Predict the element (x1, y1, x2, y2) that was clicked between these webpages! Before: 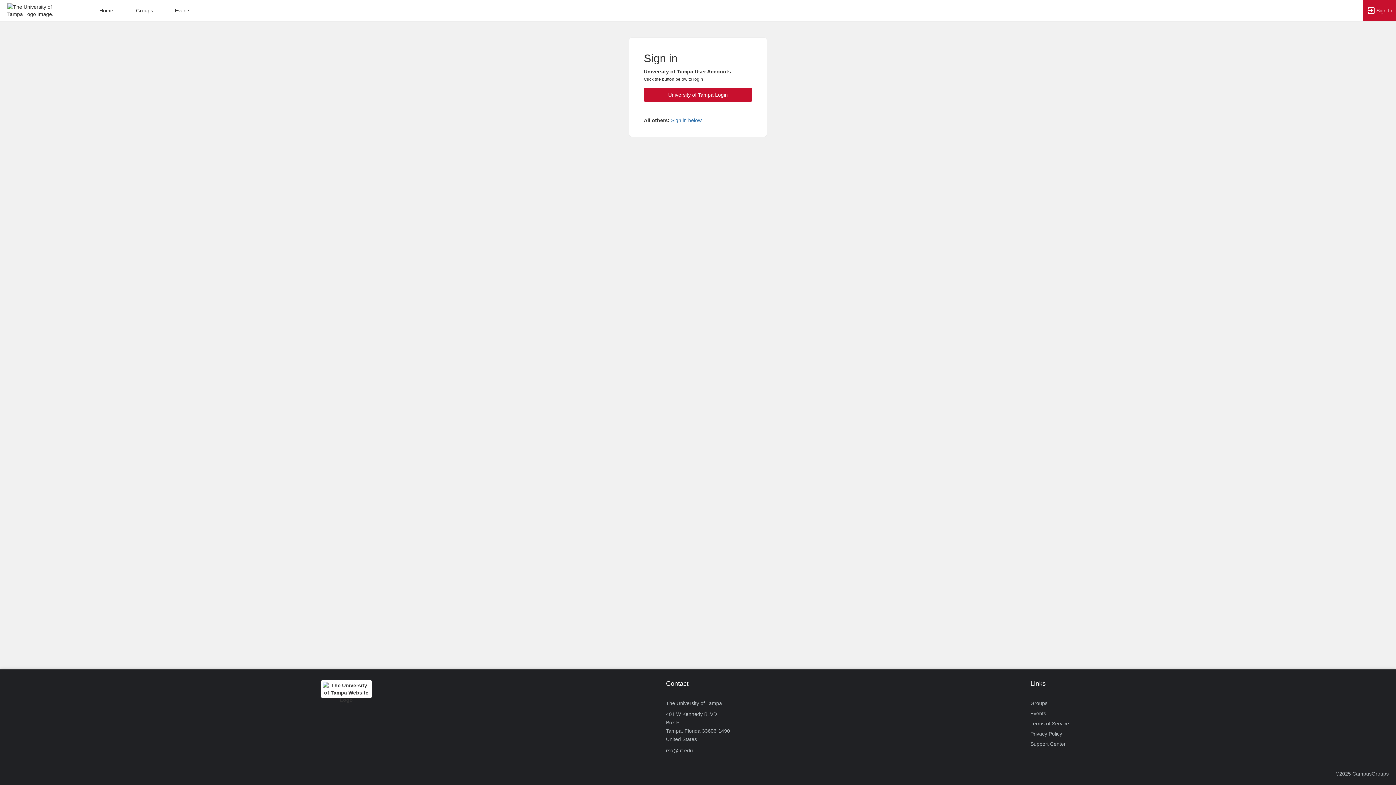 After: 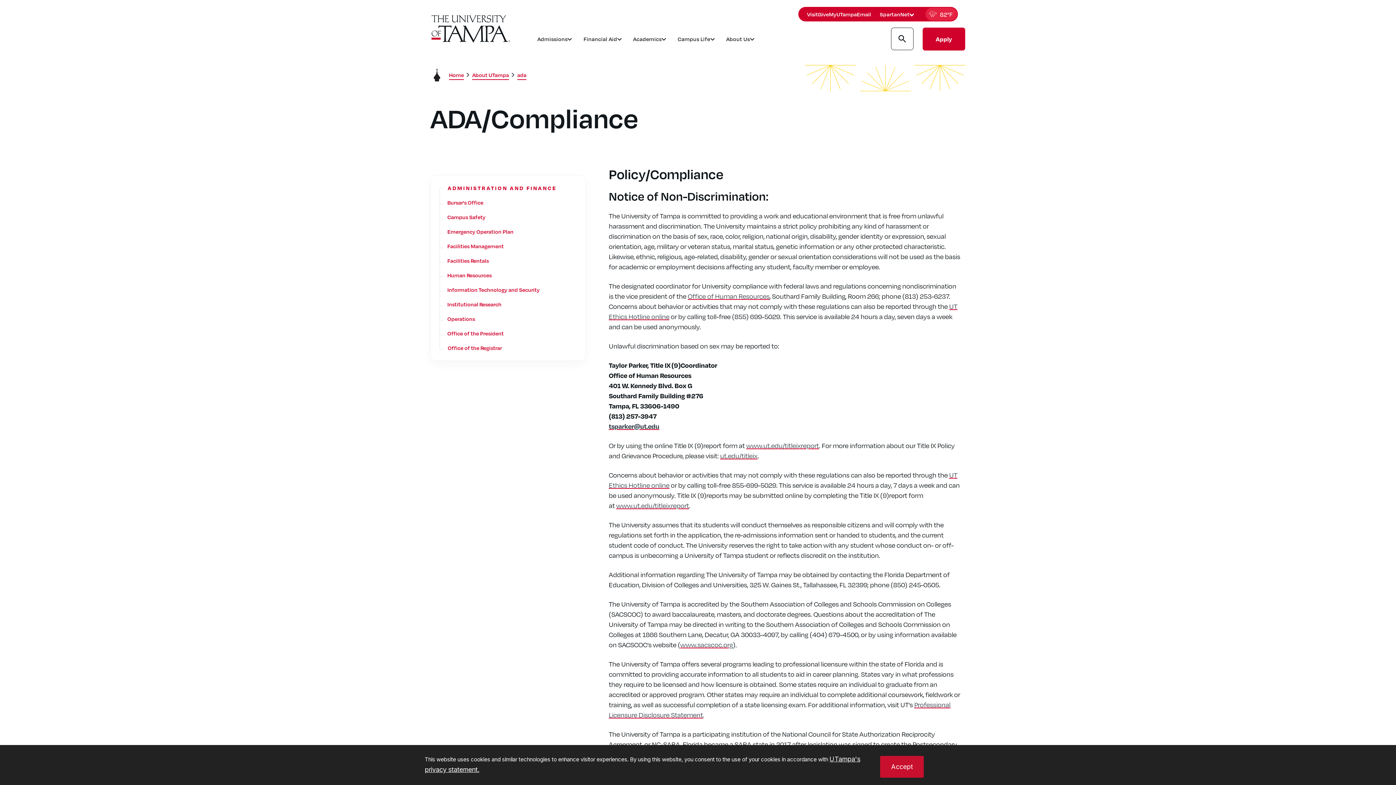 Action: label: Privacy Policy bbox: (1030, 729, 1062, 739)